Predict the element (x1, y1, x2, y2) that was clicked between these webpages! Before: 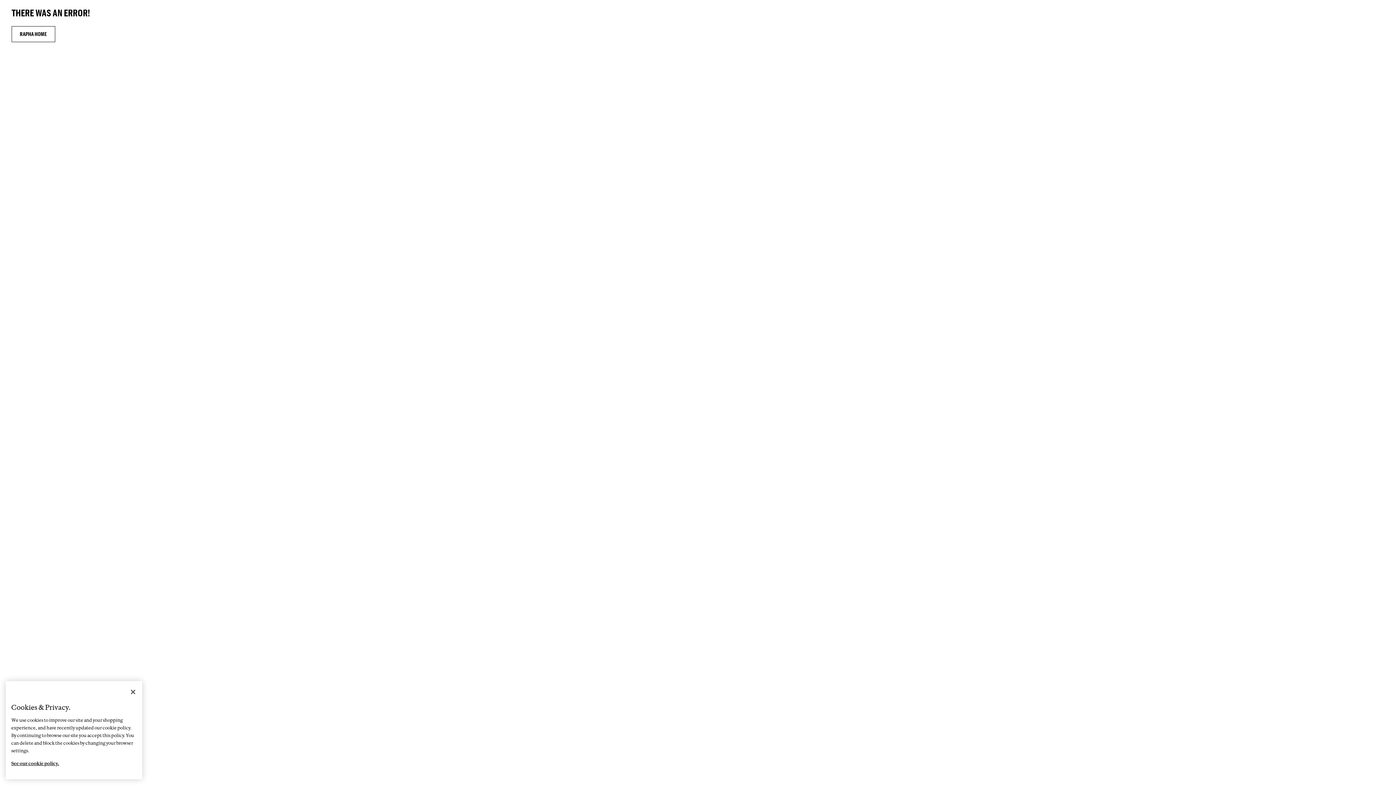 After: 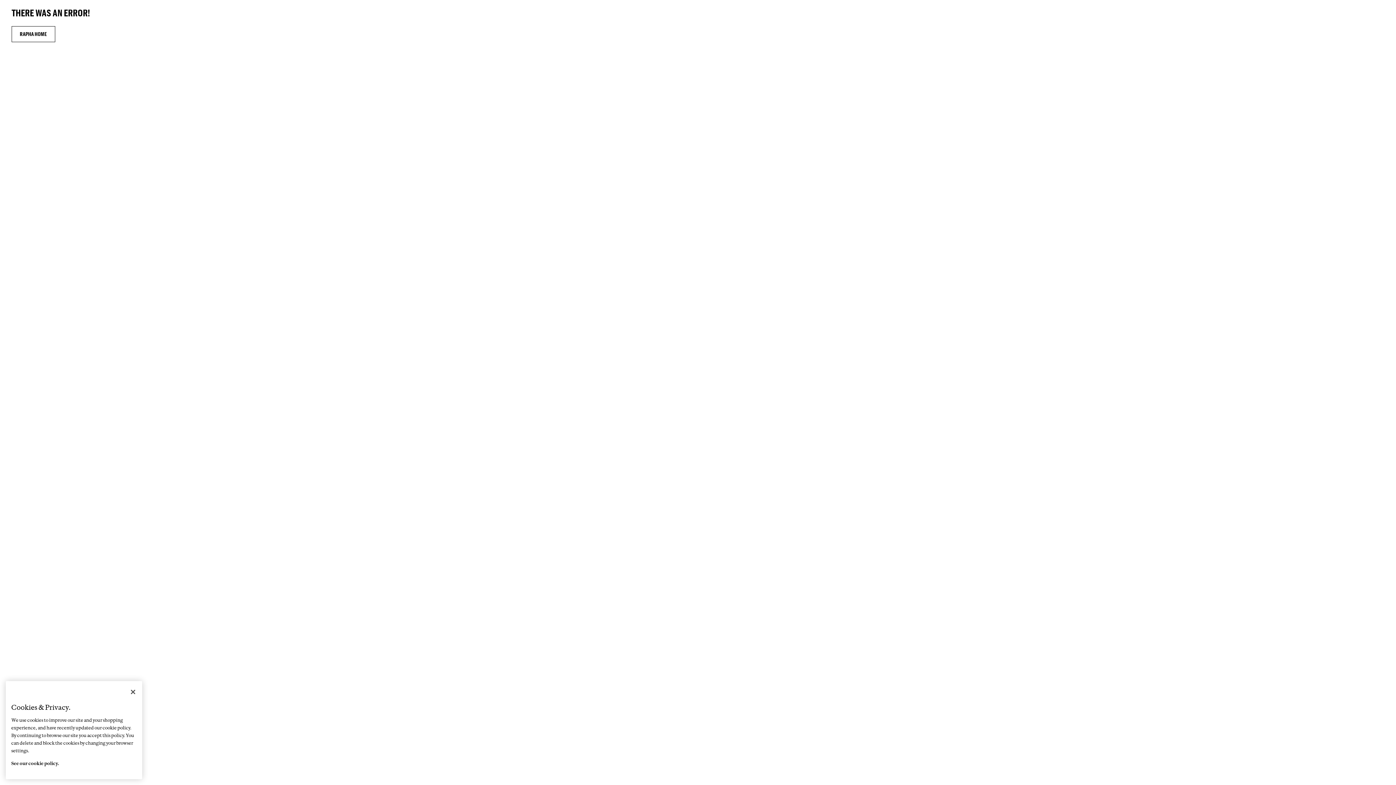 Action: label: More information about your privacy, opens in a new tab bbox: (11, 754, 59, 766)